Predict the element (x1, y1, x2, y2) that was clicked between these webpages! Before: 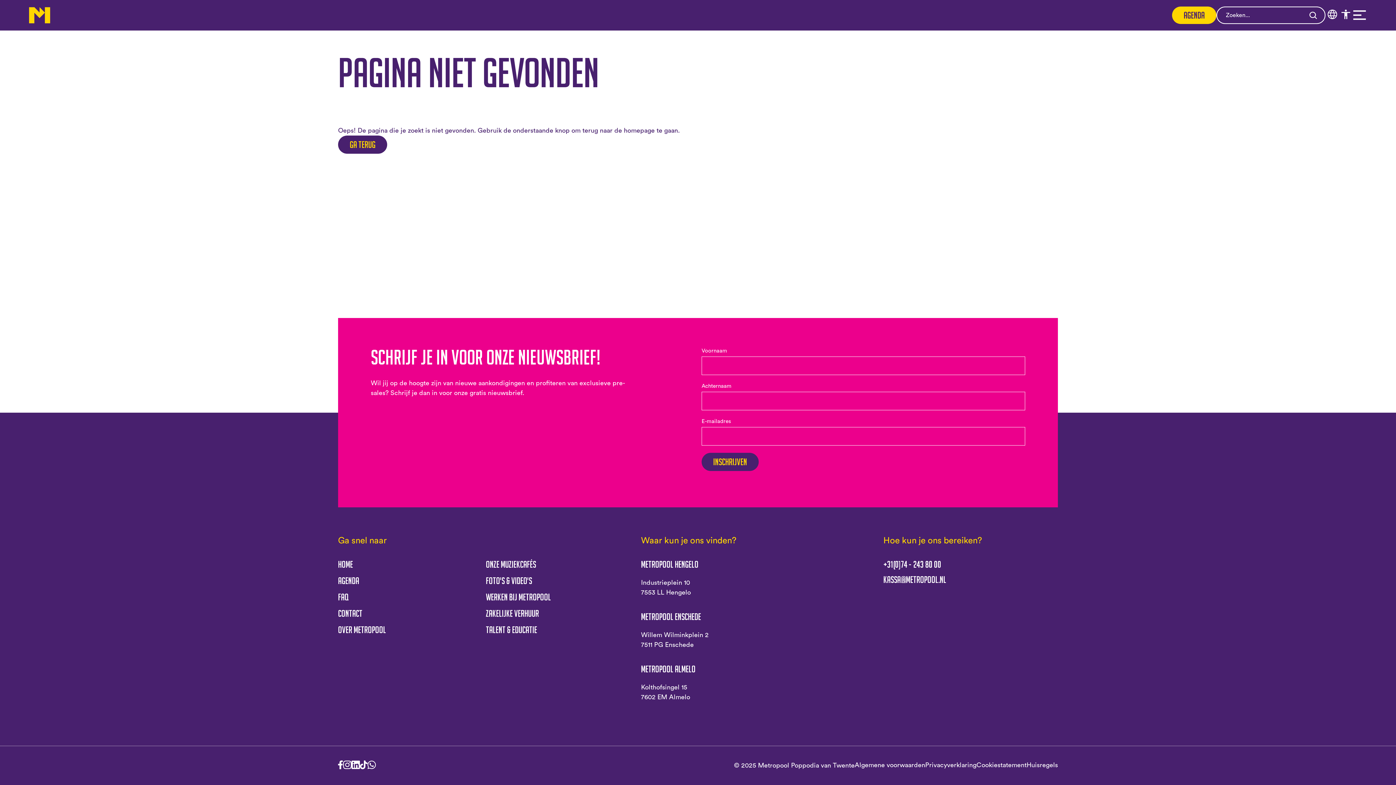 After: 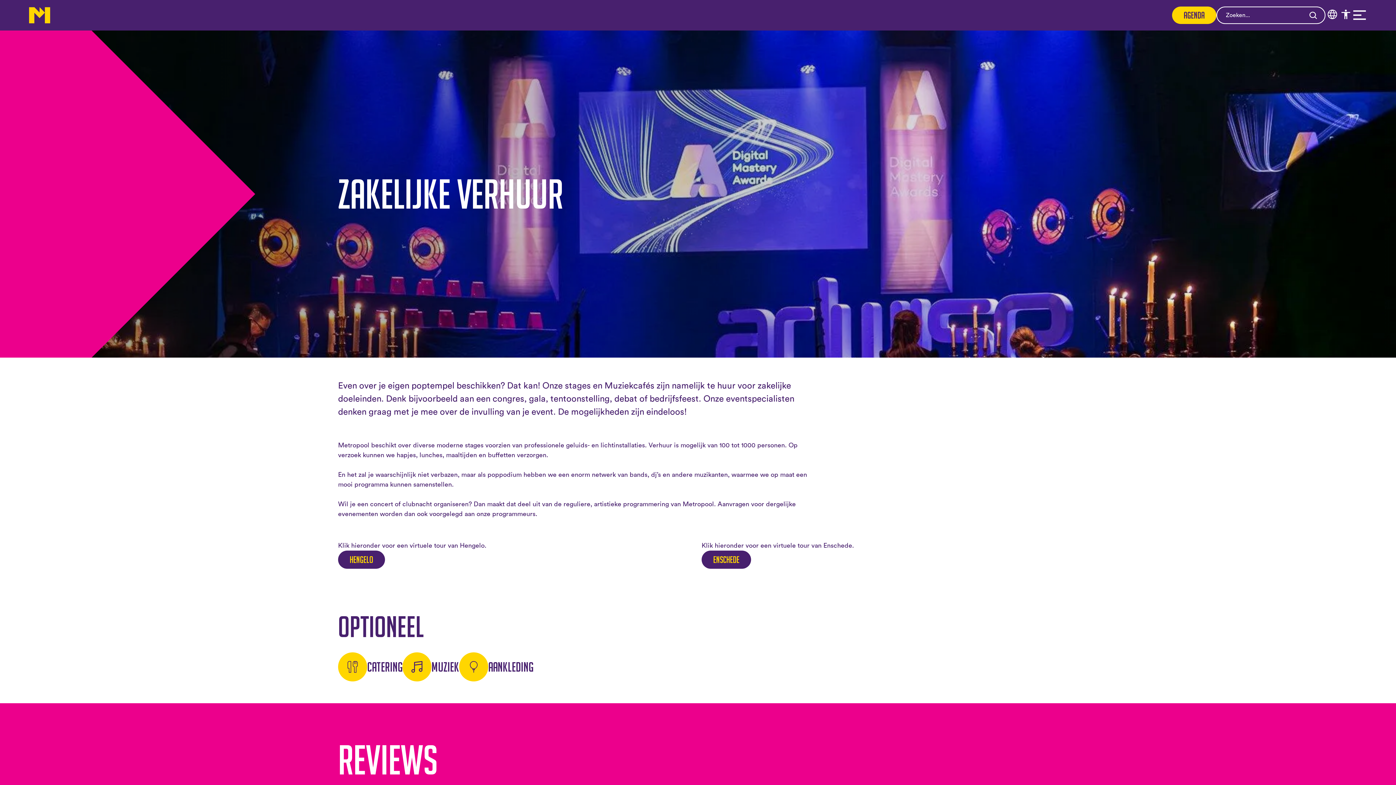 Action: bbox: (486, 608, 539, 618) label: Zakelijke verhuur